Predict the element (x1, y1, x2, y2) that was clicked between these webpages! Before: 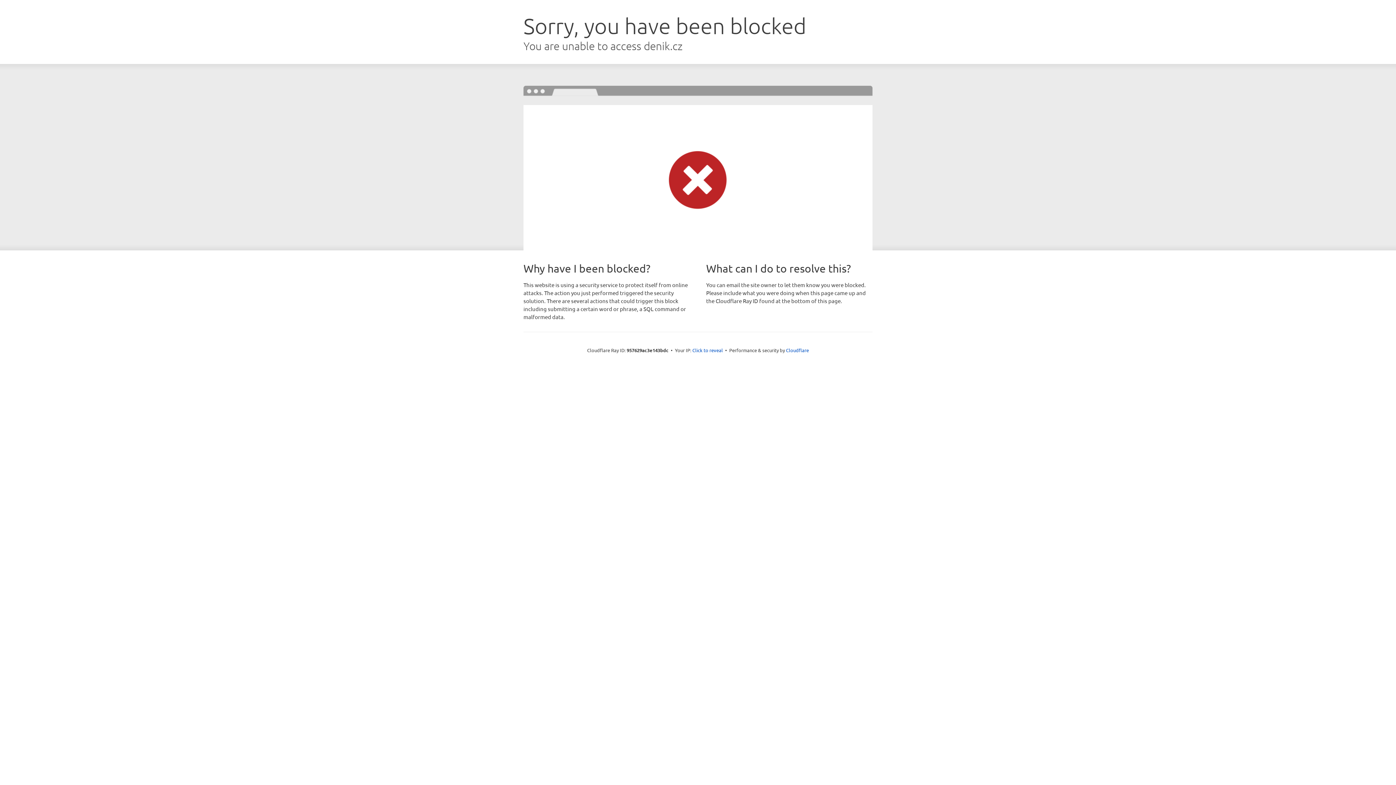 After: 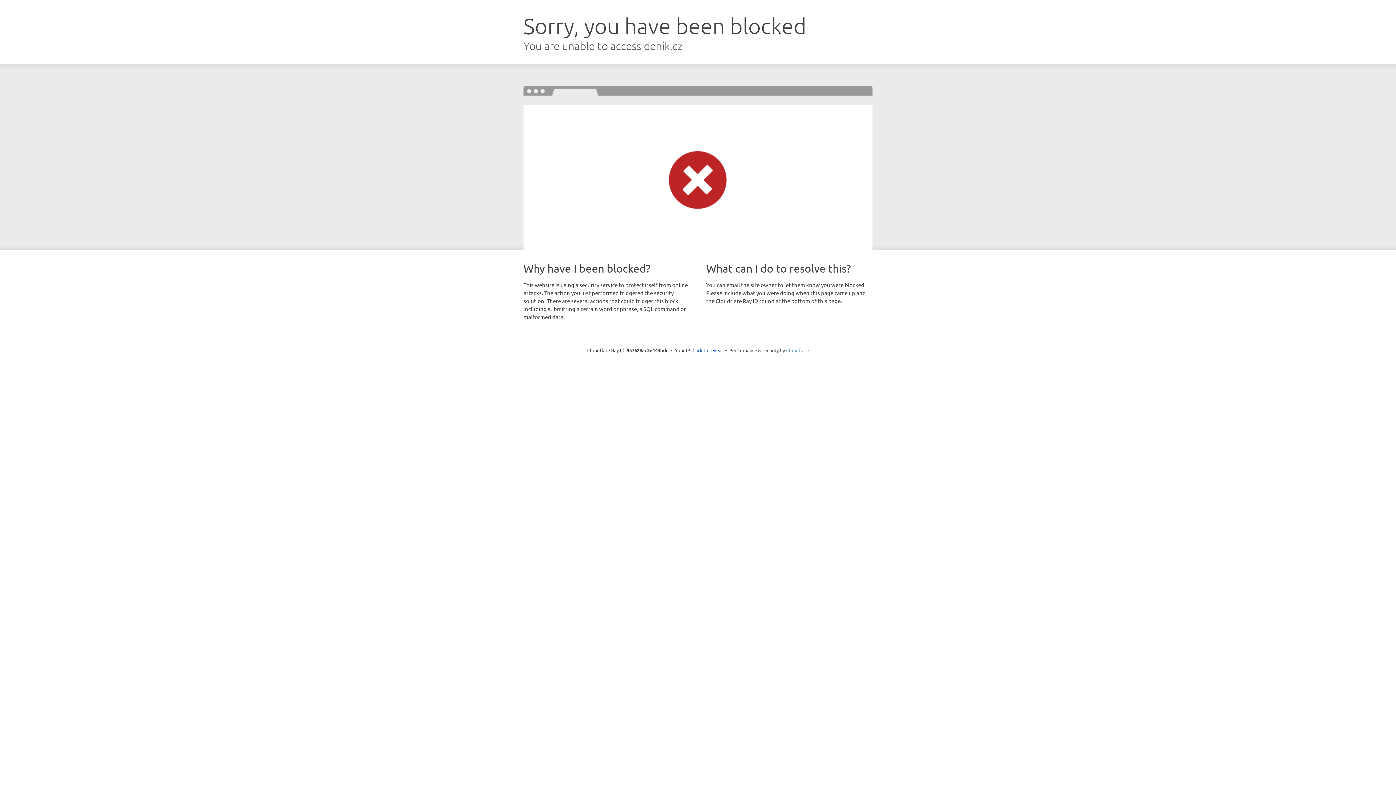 Action: label: Cloudflare bbox: (786, 347, 809, 353)